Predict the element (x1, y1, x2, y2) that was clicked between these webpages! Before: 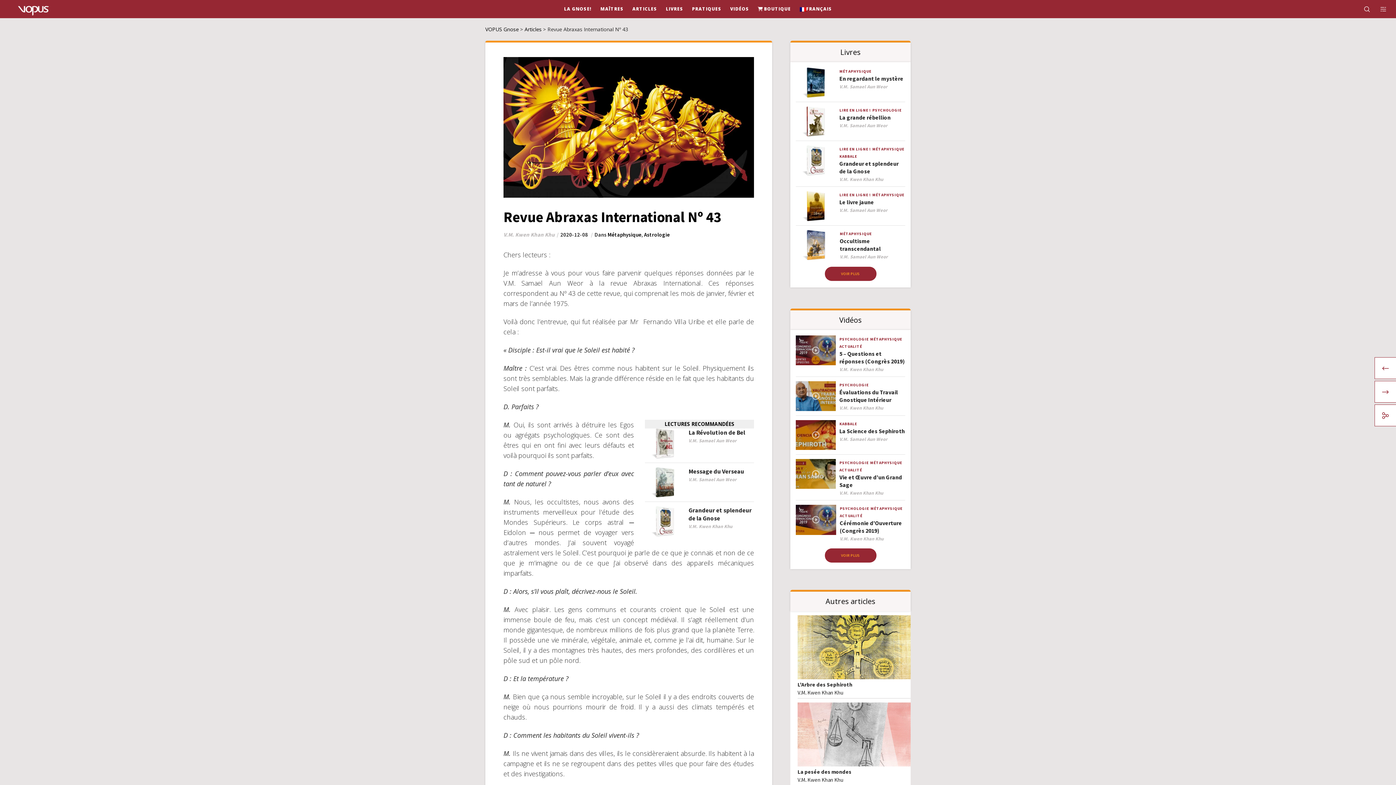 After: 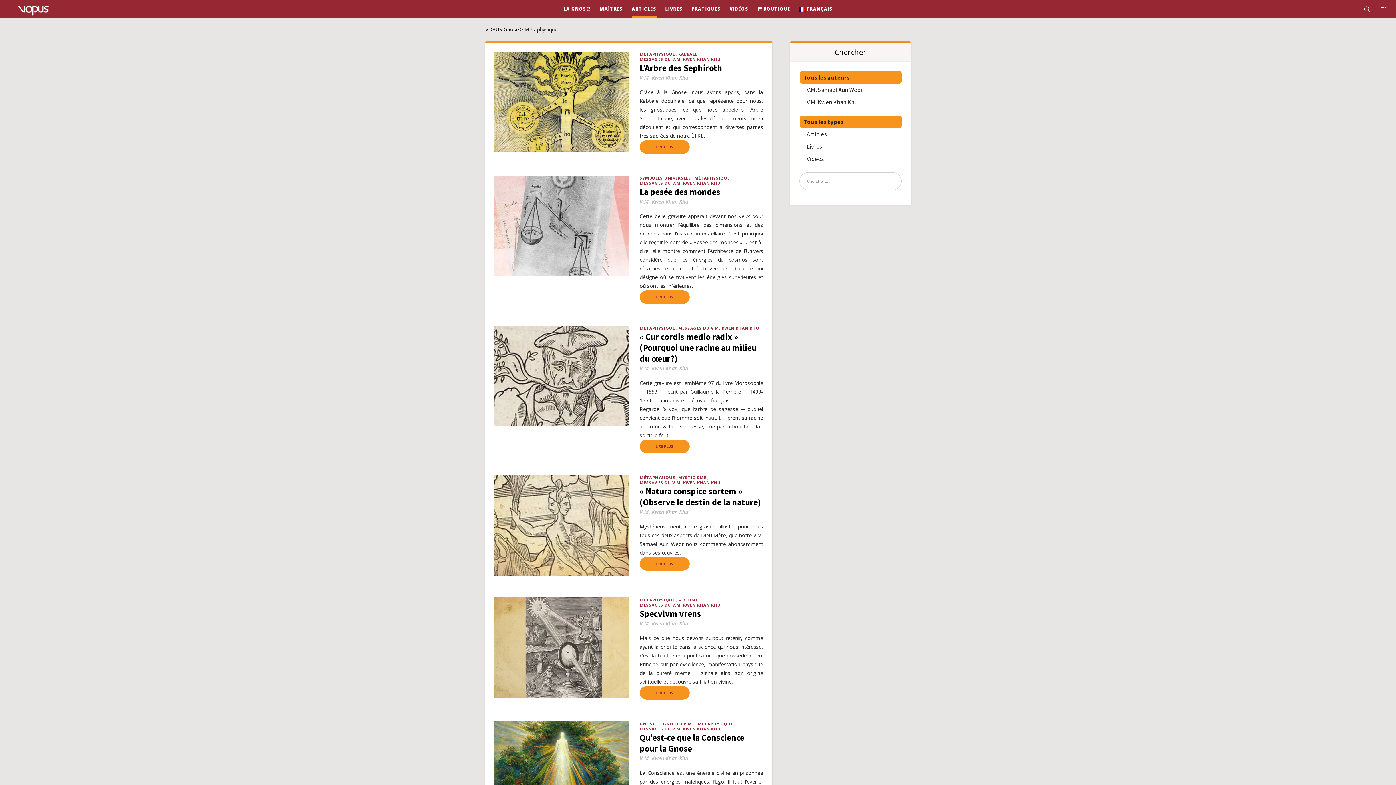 Action: label: MÉTAPHYSIQUE bbox: (872, 192, 904, 197)